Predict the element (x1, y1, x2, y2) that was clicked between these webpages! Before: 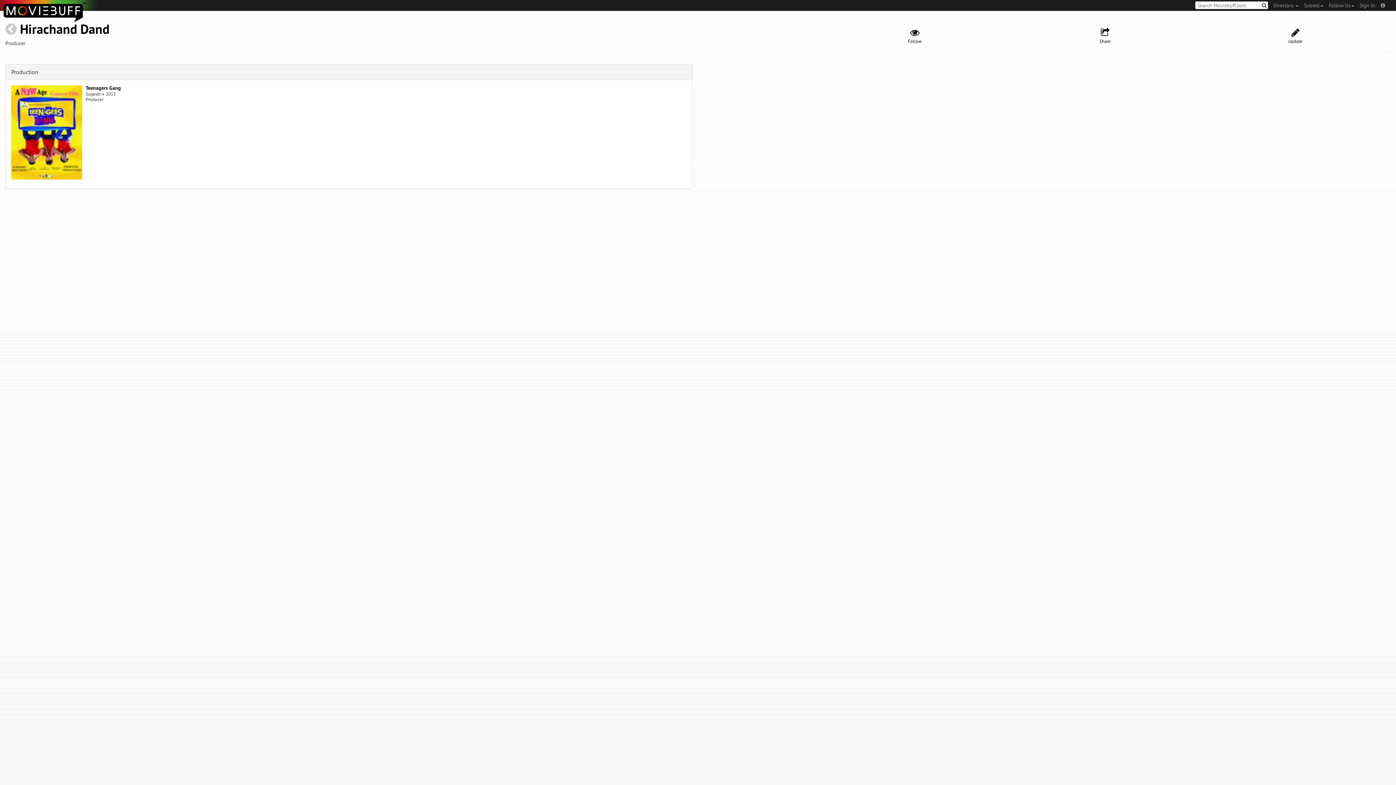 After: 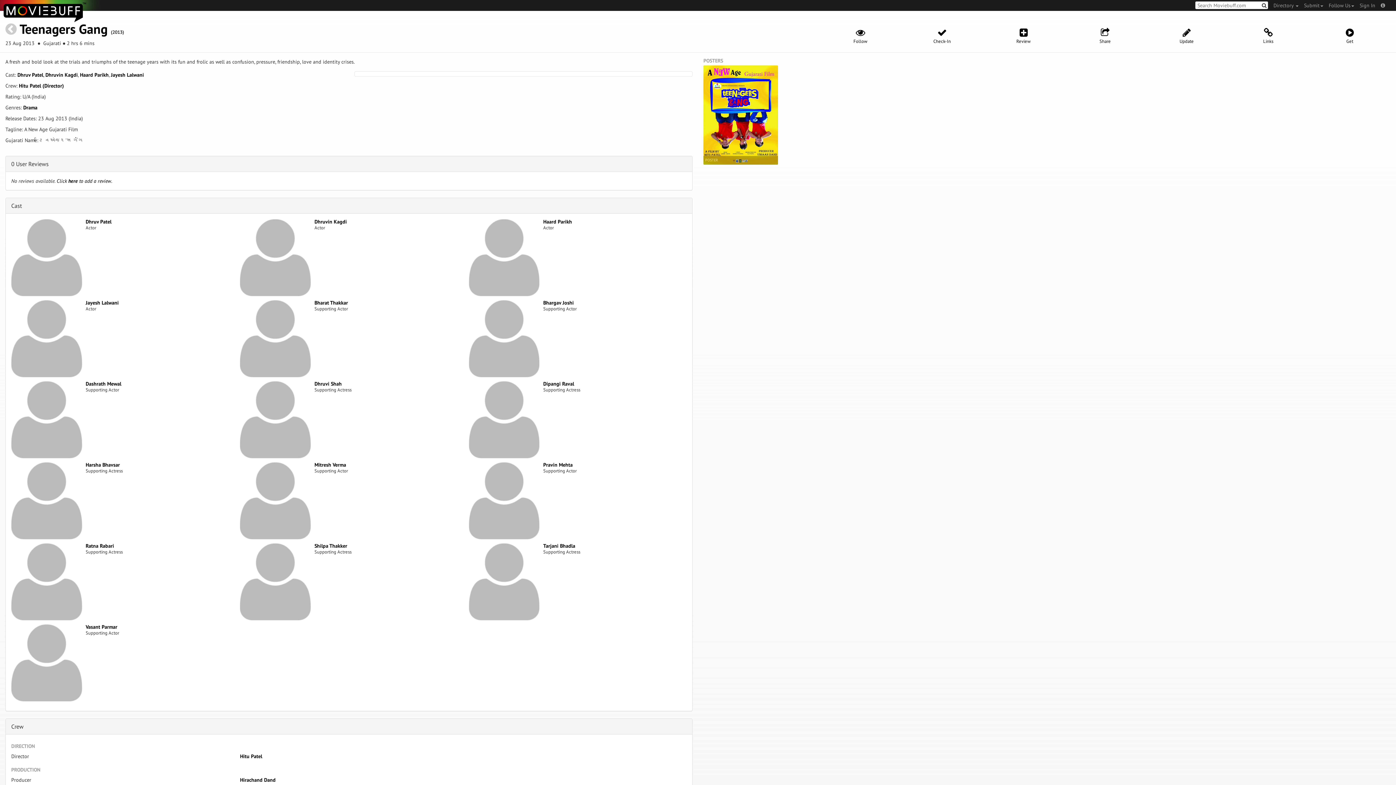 Action: bbox: (11, 128, 82, 135)